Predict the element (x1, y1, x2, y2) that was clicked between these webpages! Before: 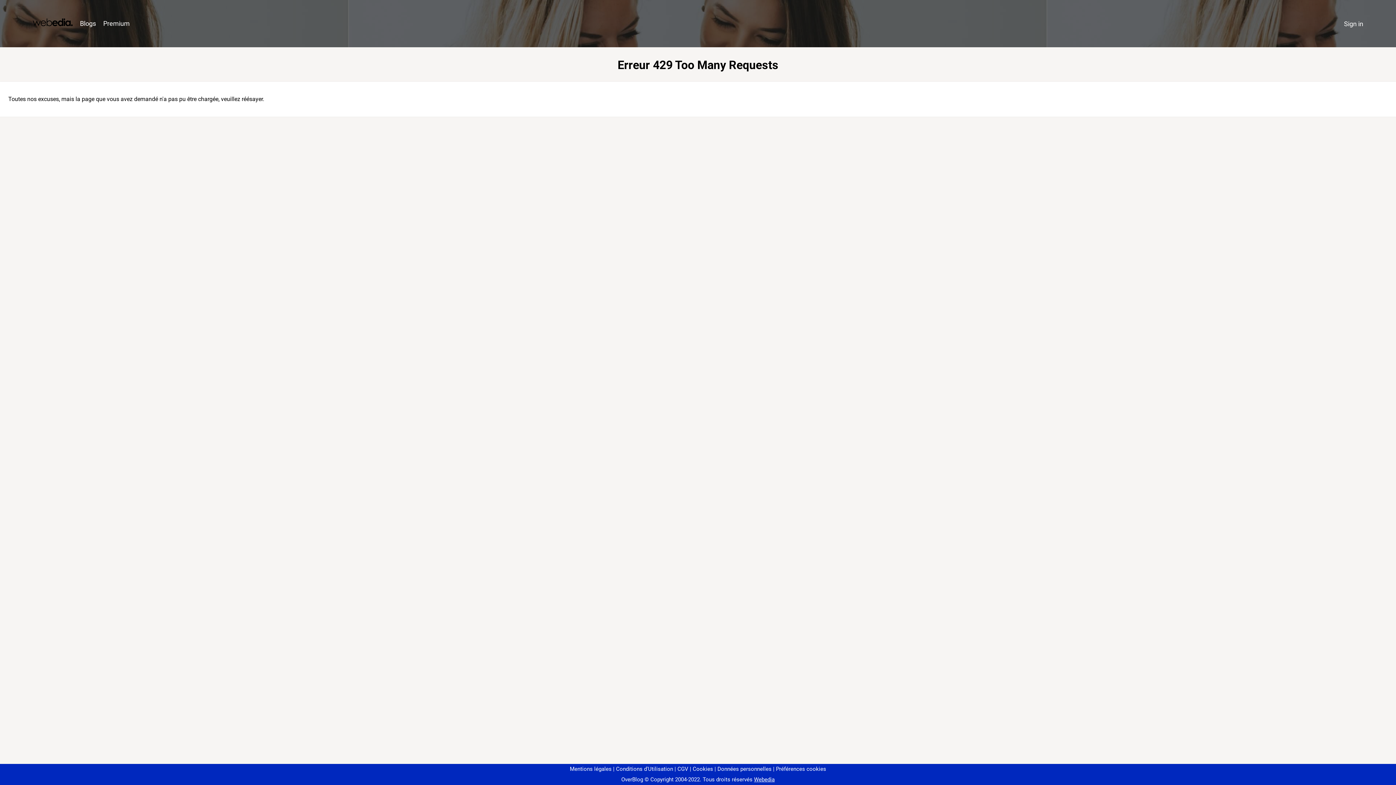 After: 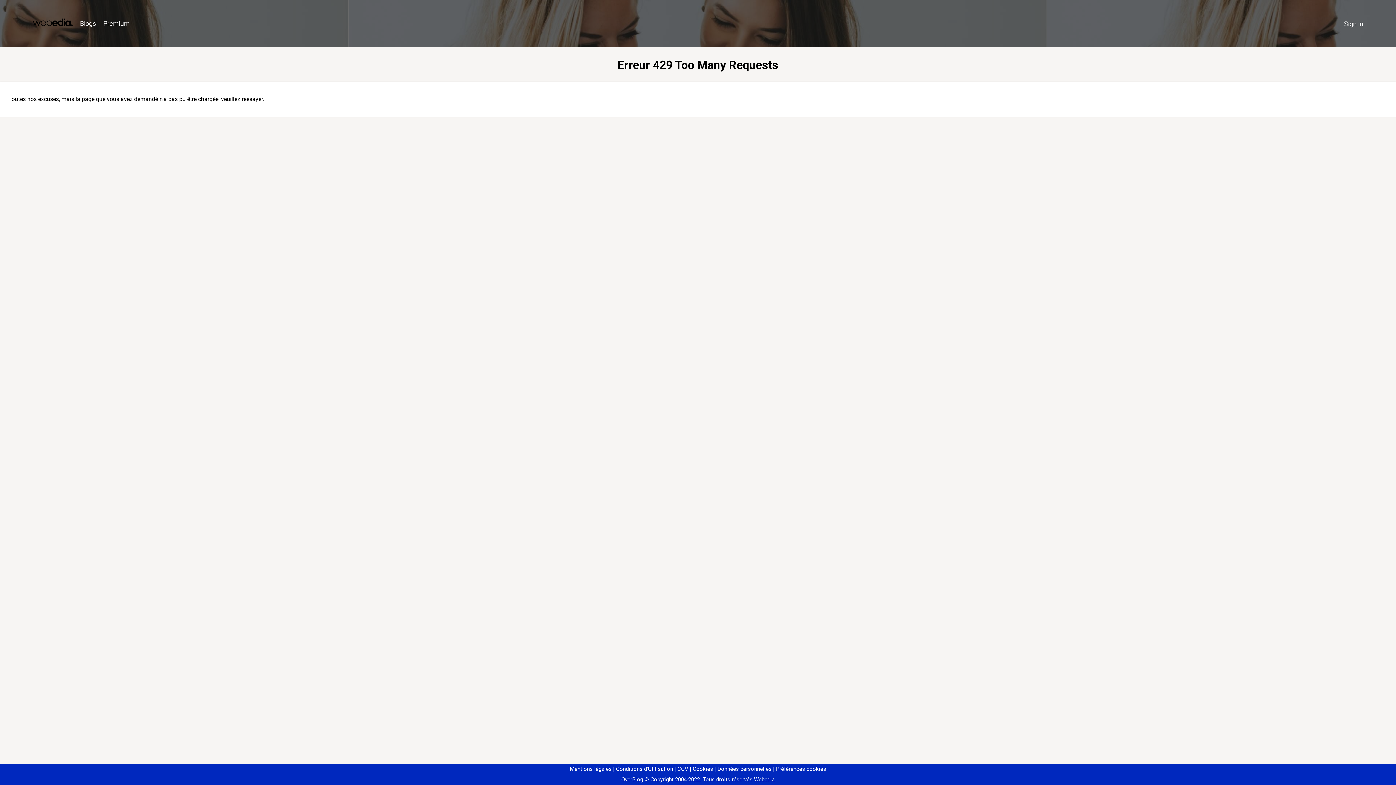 Action: label: Préférences cookies bbox: (773, 766, 826, 772)